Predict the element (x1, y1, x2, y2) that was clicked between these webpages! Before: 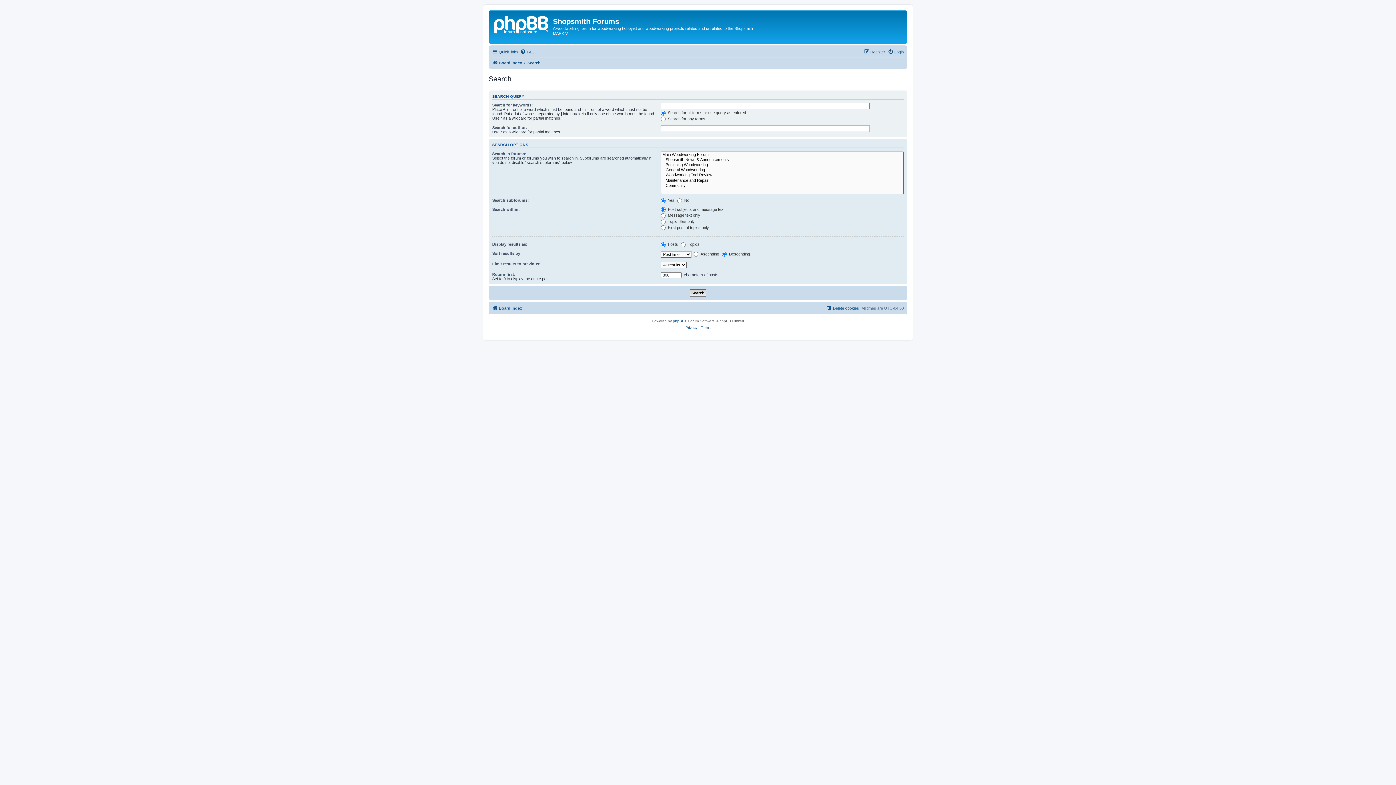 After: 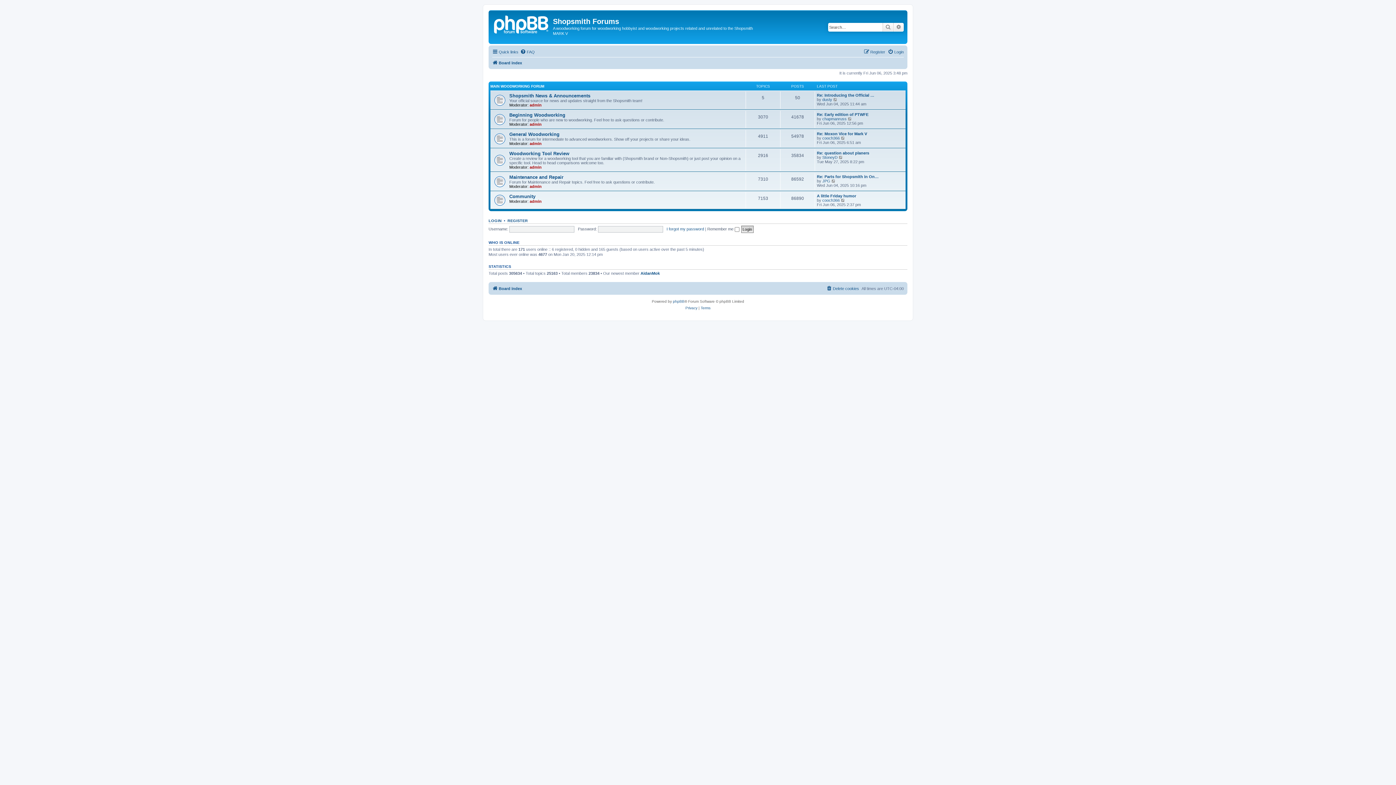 Action: bbox: (492, 58, 522, 67) label: Board index